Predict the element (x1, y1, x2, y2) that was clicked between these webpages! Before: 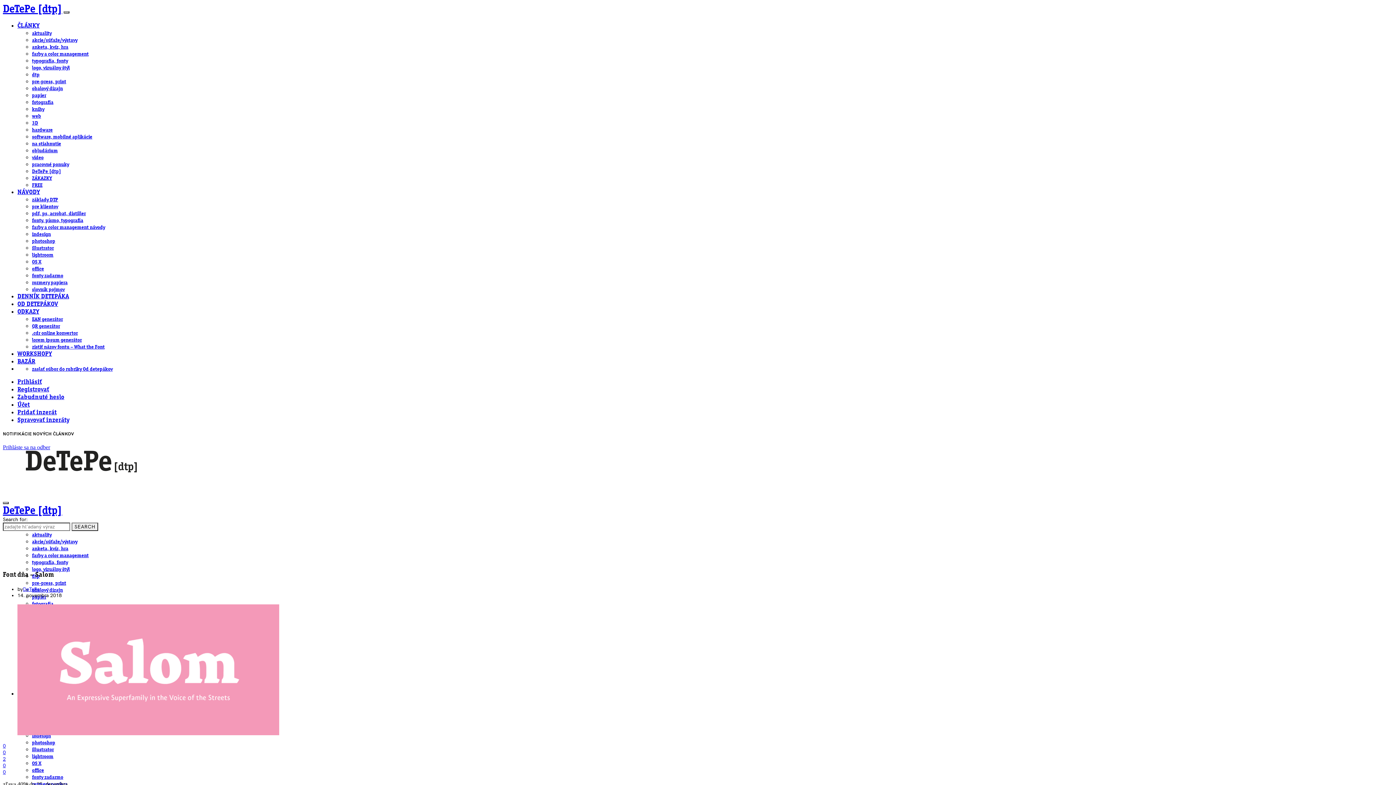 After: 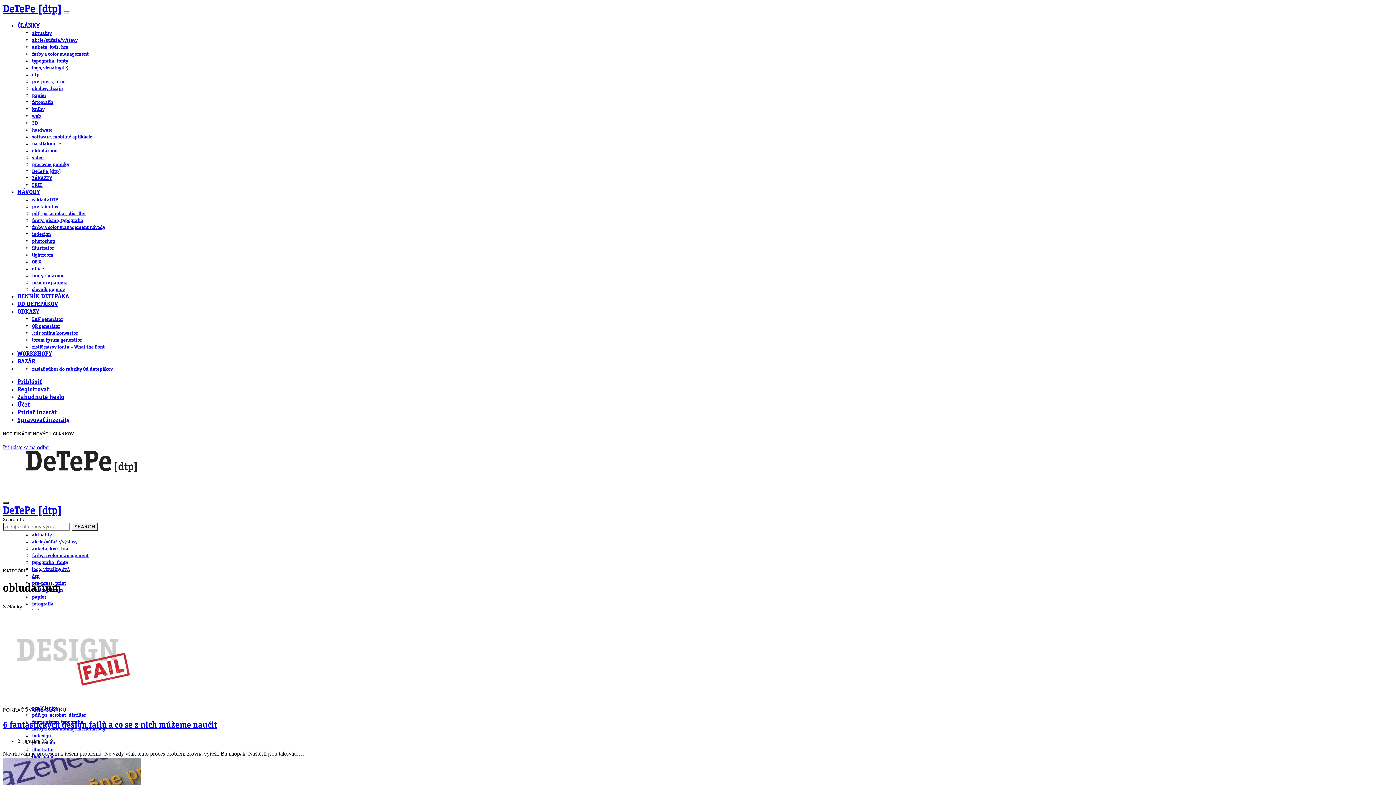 Action: bbox: (32, 148, 57, 153) label: obludárium